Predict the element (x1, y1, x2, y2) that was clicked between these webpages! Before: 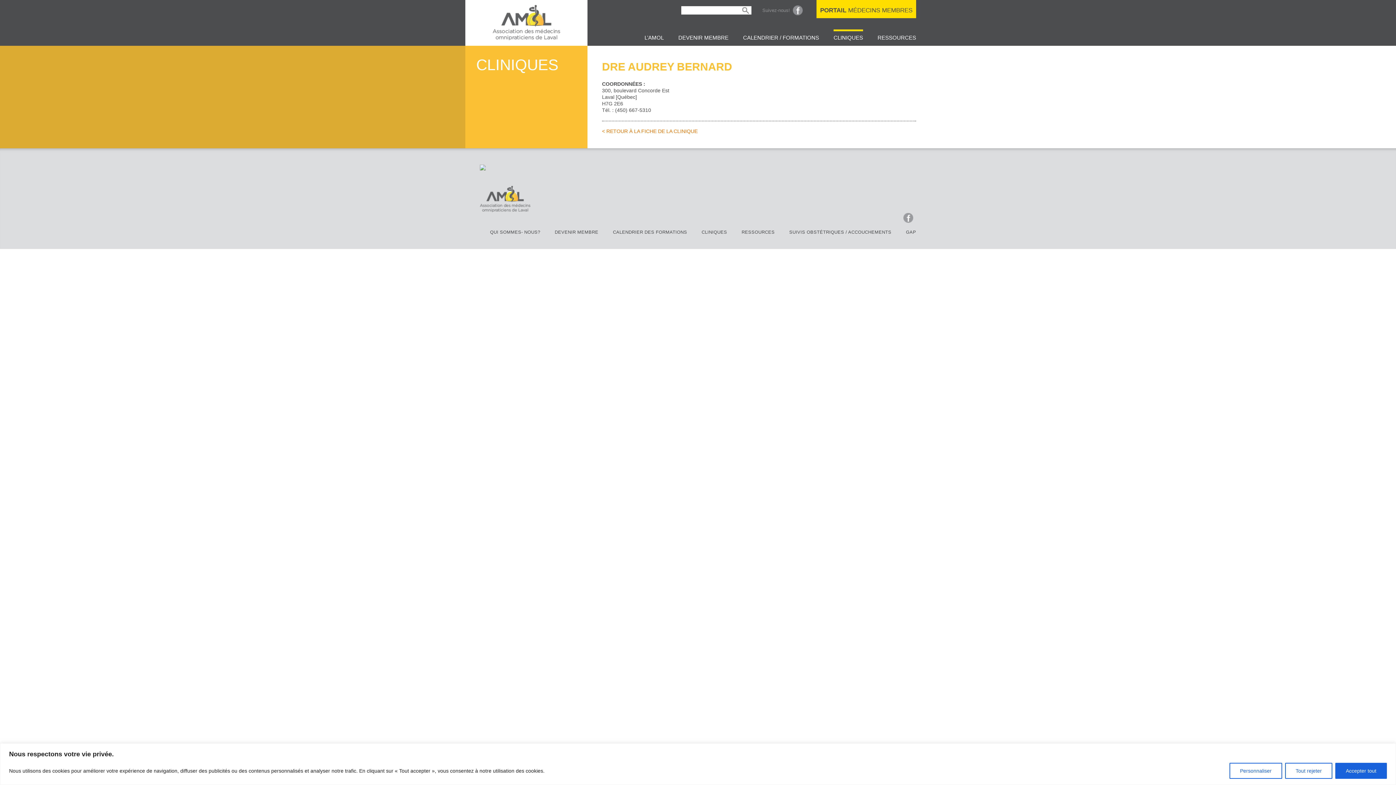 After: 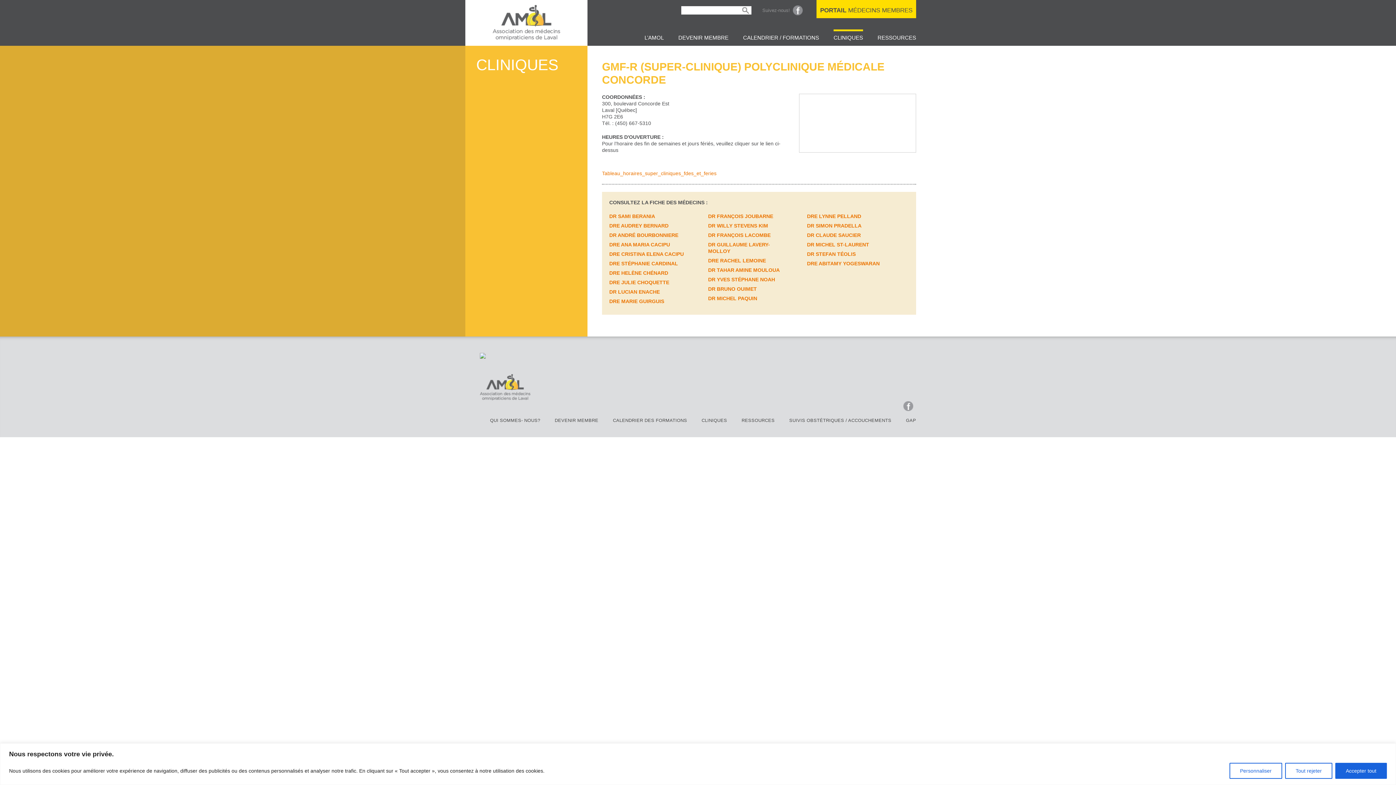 Action: label: < RETOUR À LA FICHE DE LA CLINIQUE bbox: (602, 128, 697, 134)